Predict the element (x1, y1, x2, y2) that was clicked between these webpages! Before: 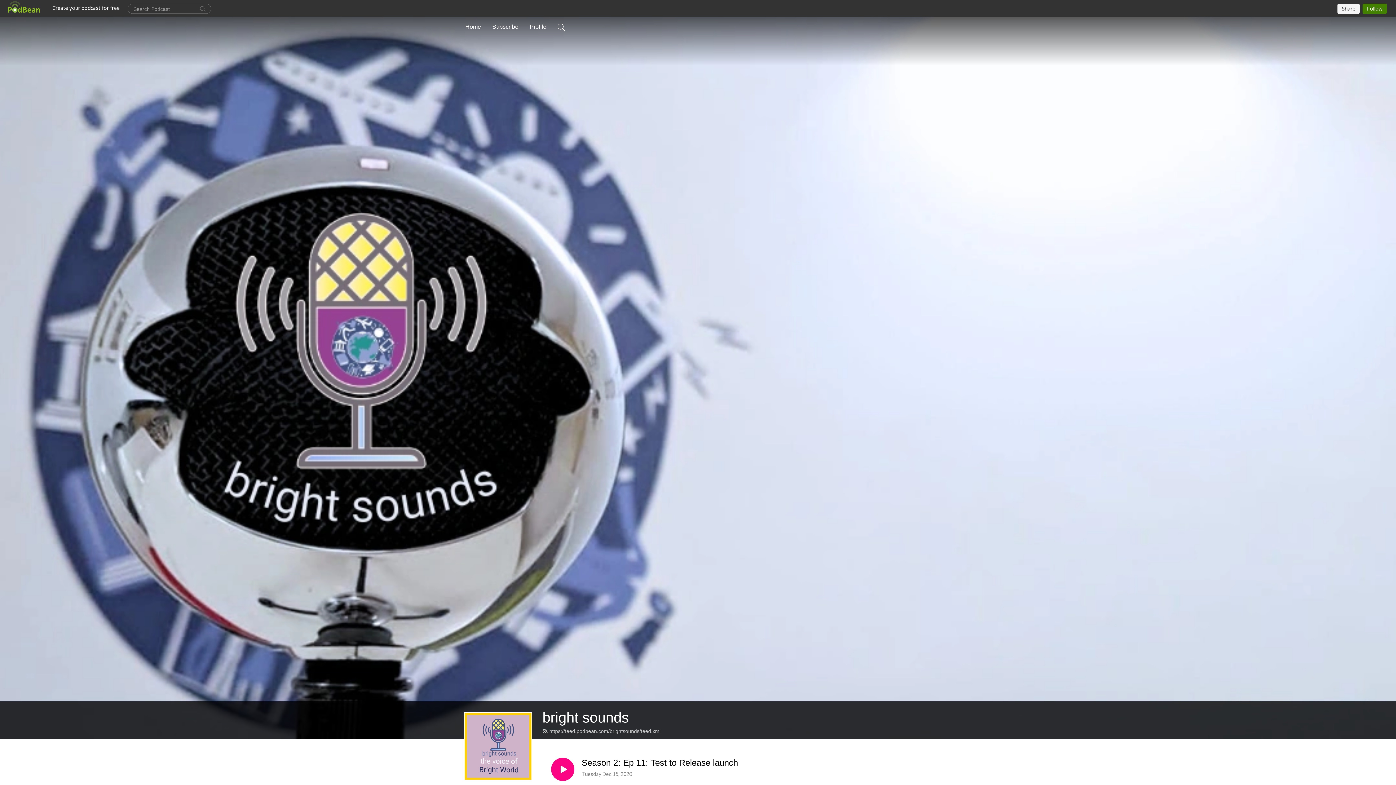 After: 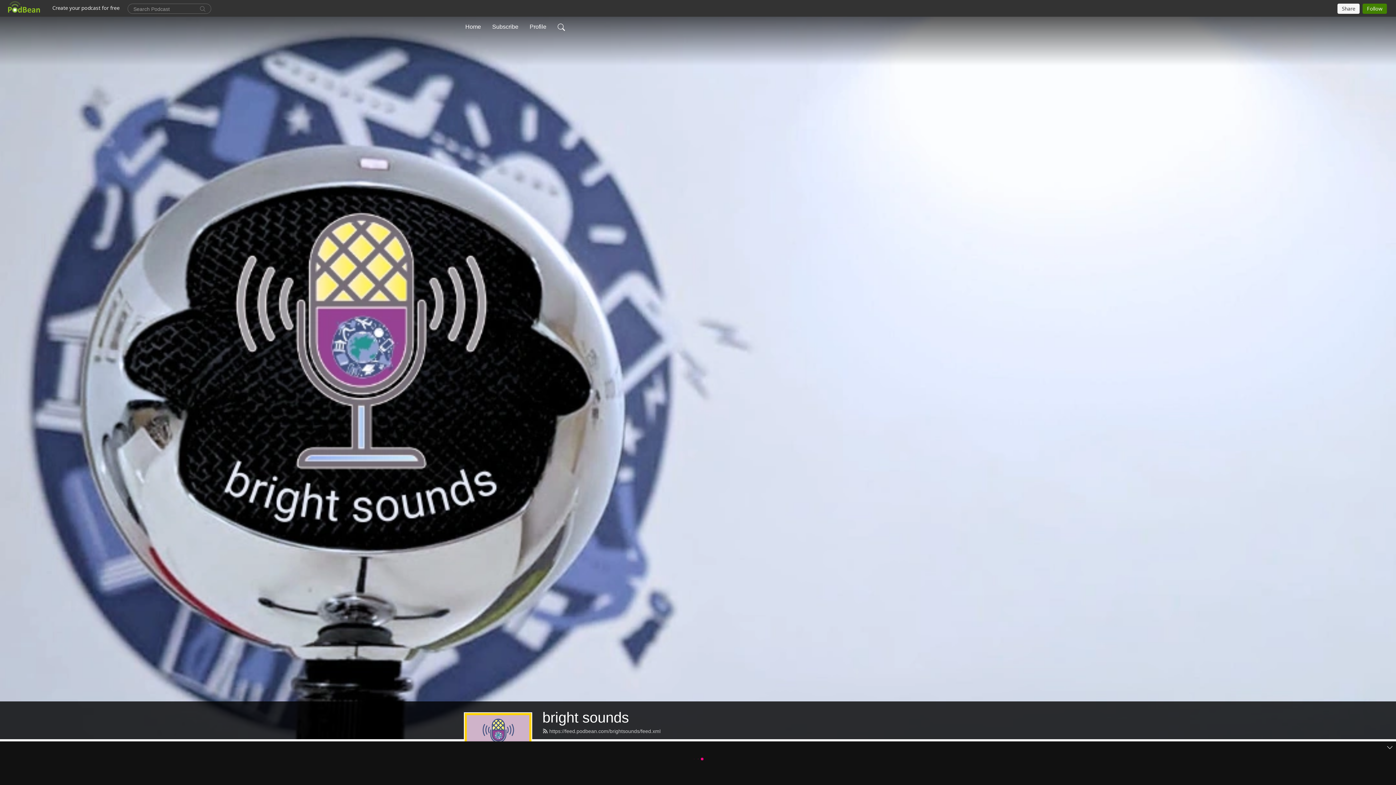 Action: bbox: (551, 758, 574, 781)